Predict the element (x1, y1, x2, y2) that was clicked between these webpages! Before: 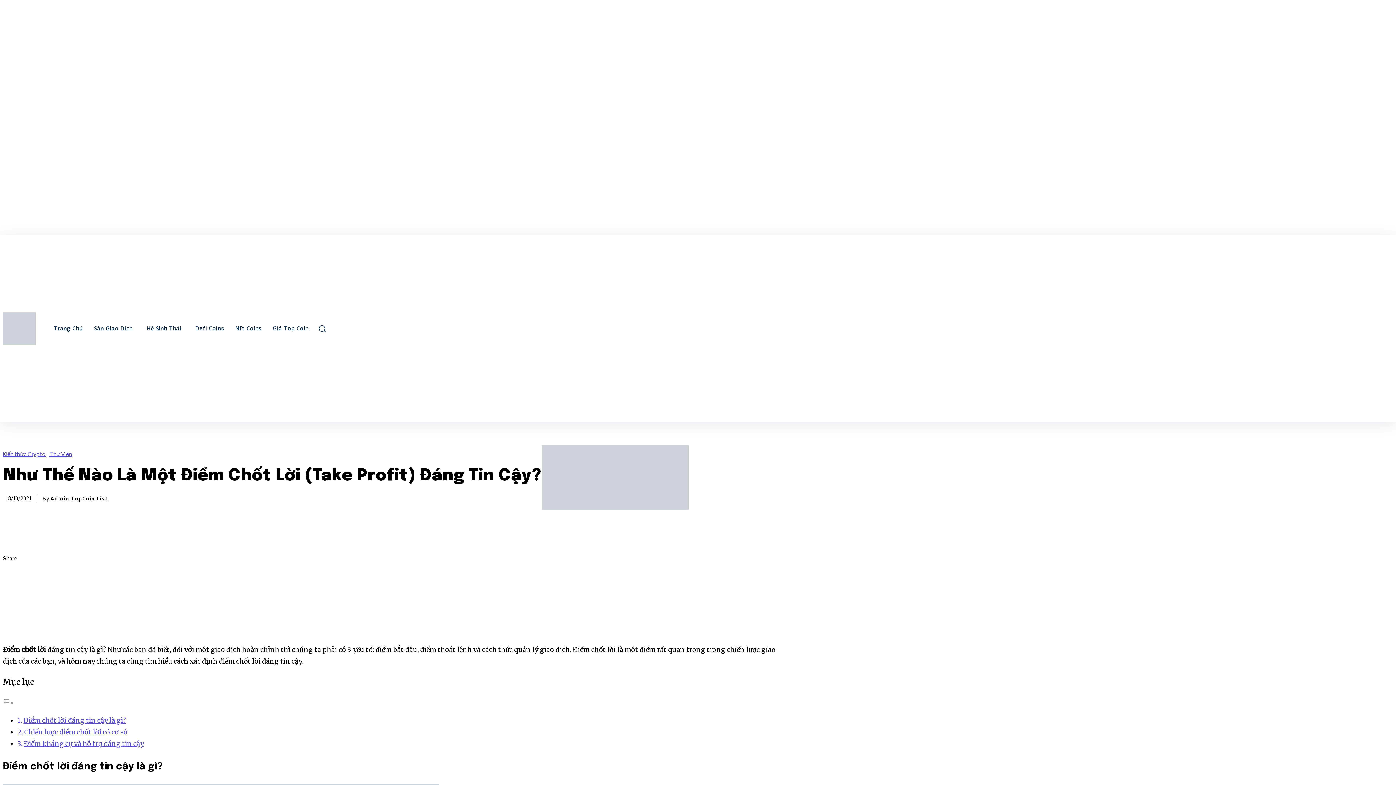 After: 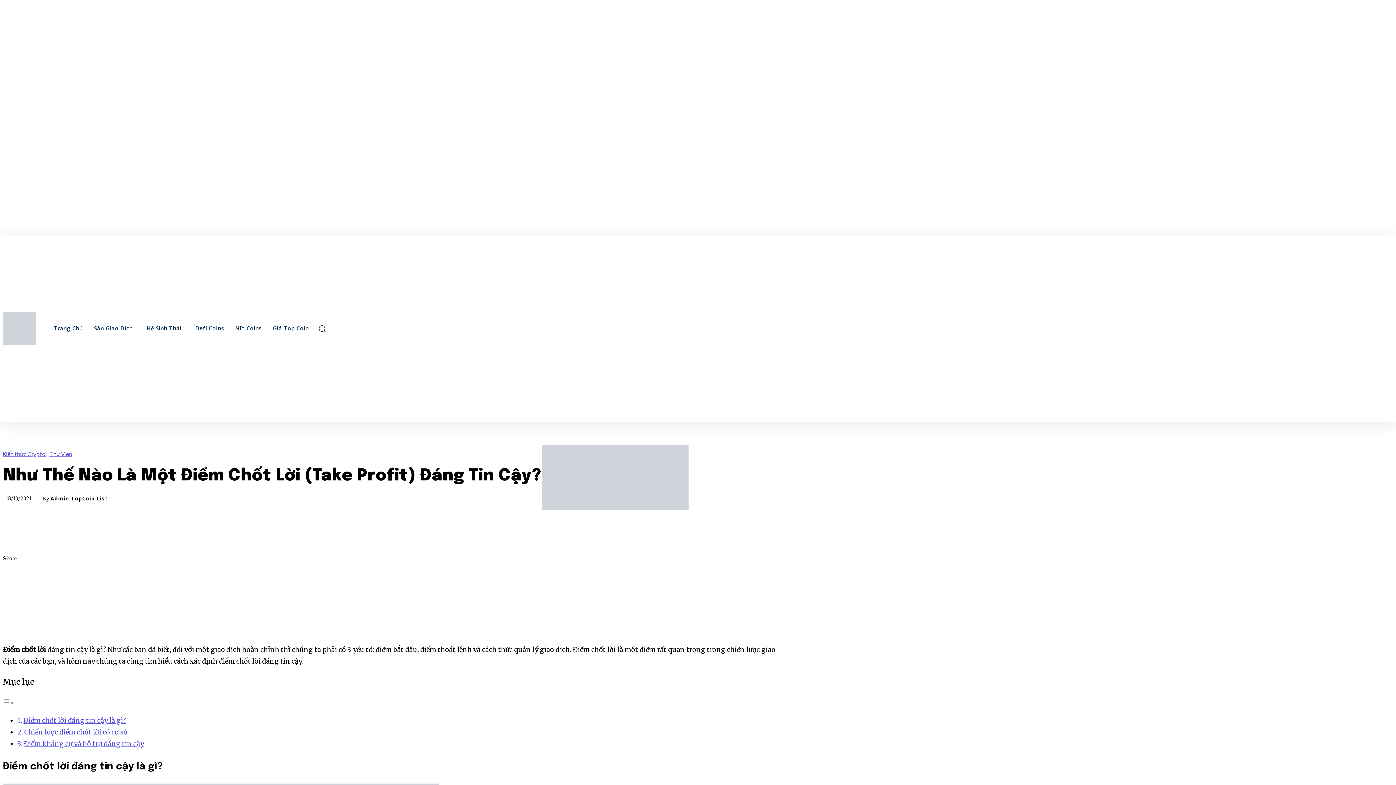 Action: label: Toggle Table of Content bbox: (2, 698, 13, 706)